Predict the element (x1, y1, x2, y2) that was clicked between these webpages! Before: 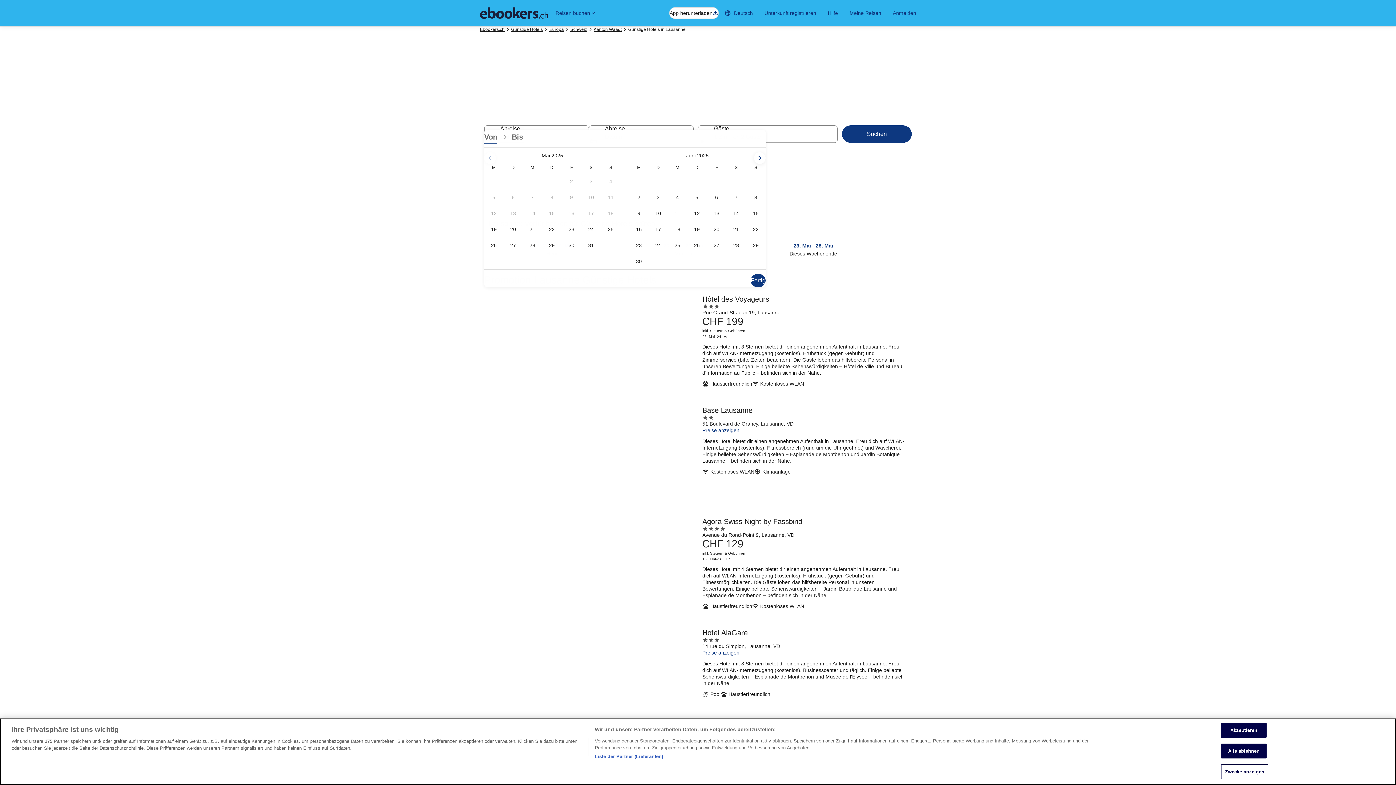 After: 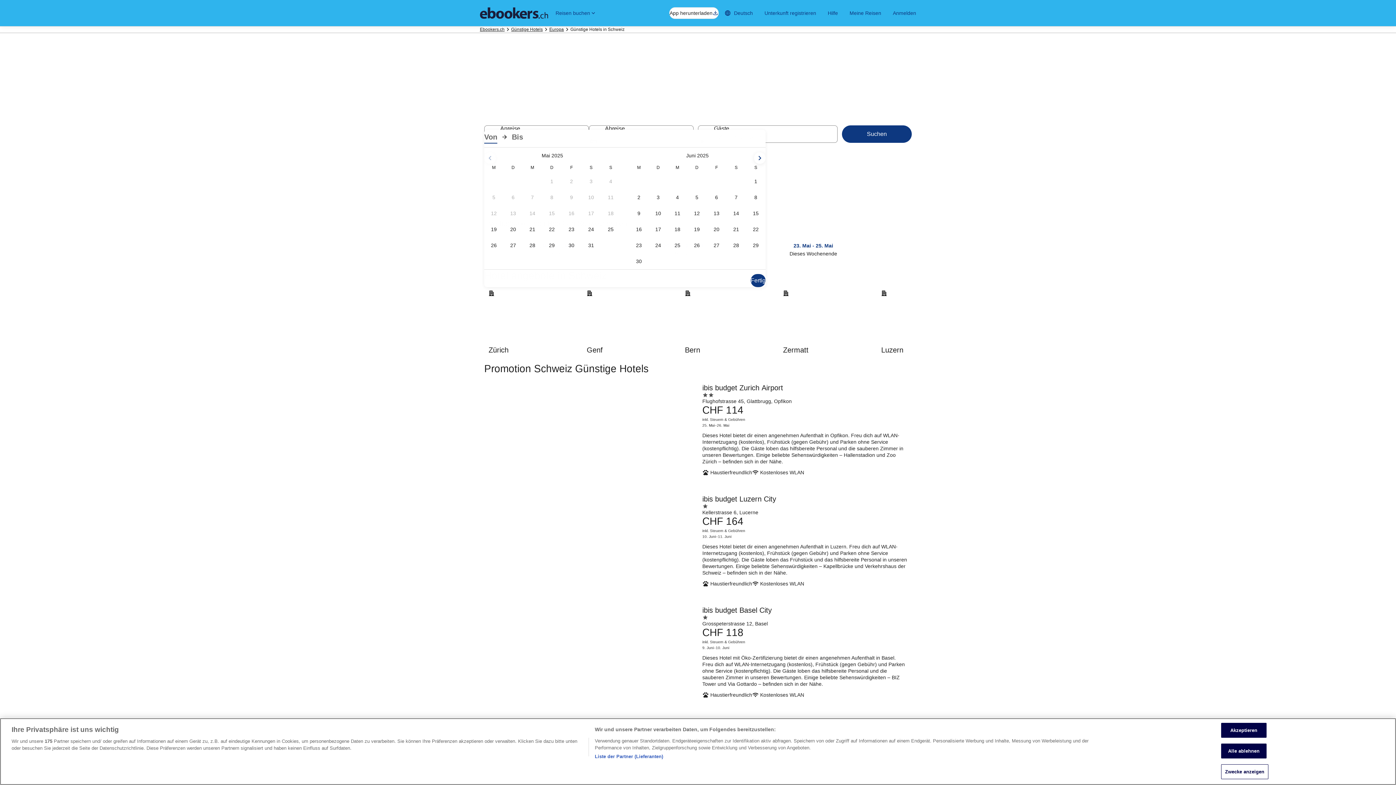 Action: bbox: (570, 26, 587, 32) label: Schweiz